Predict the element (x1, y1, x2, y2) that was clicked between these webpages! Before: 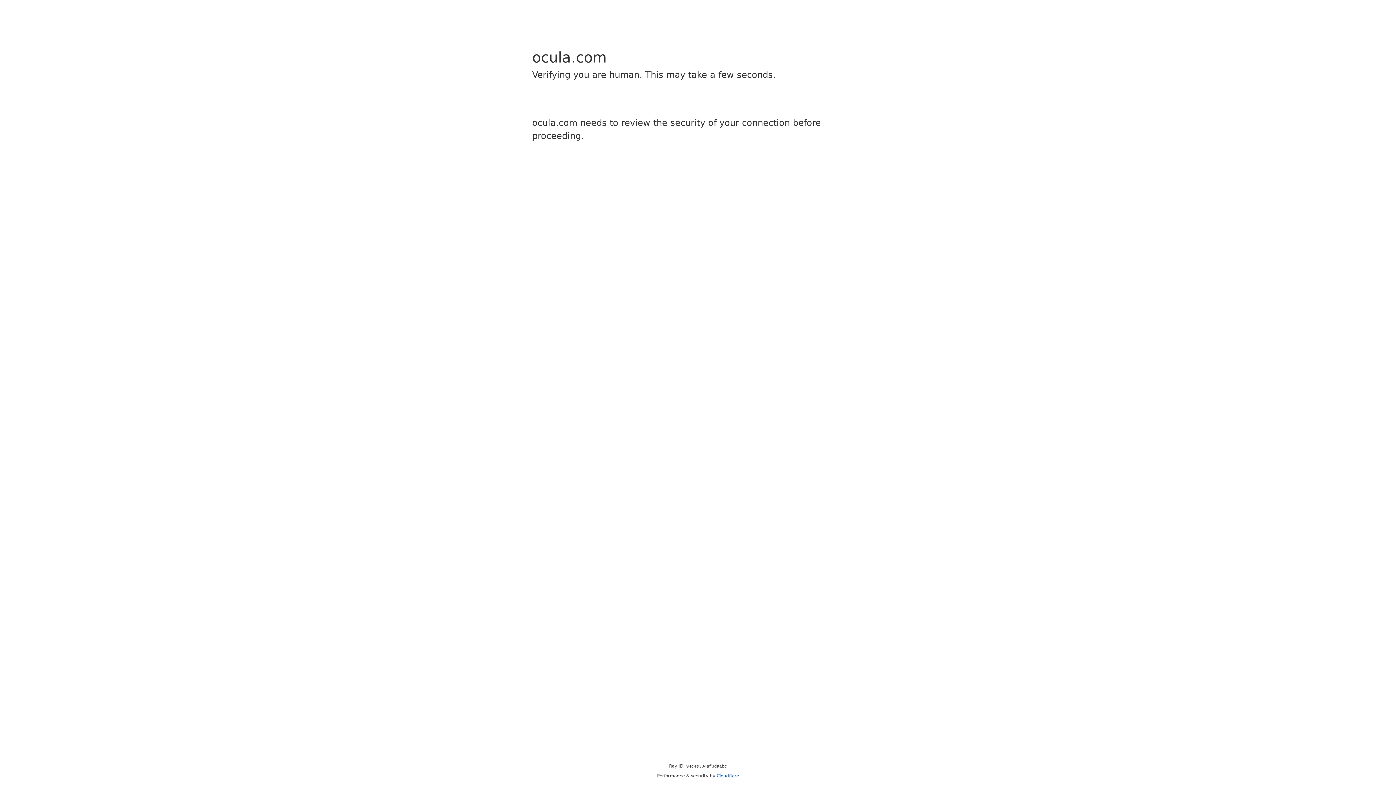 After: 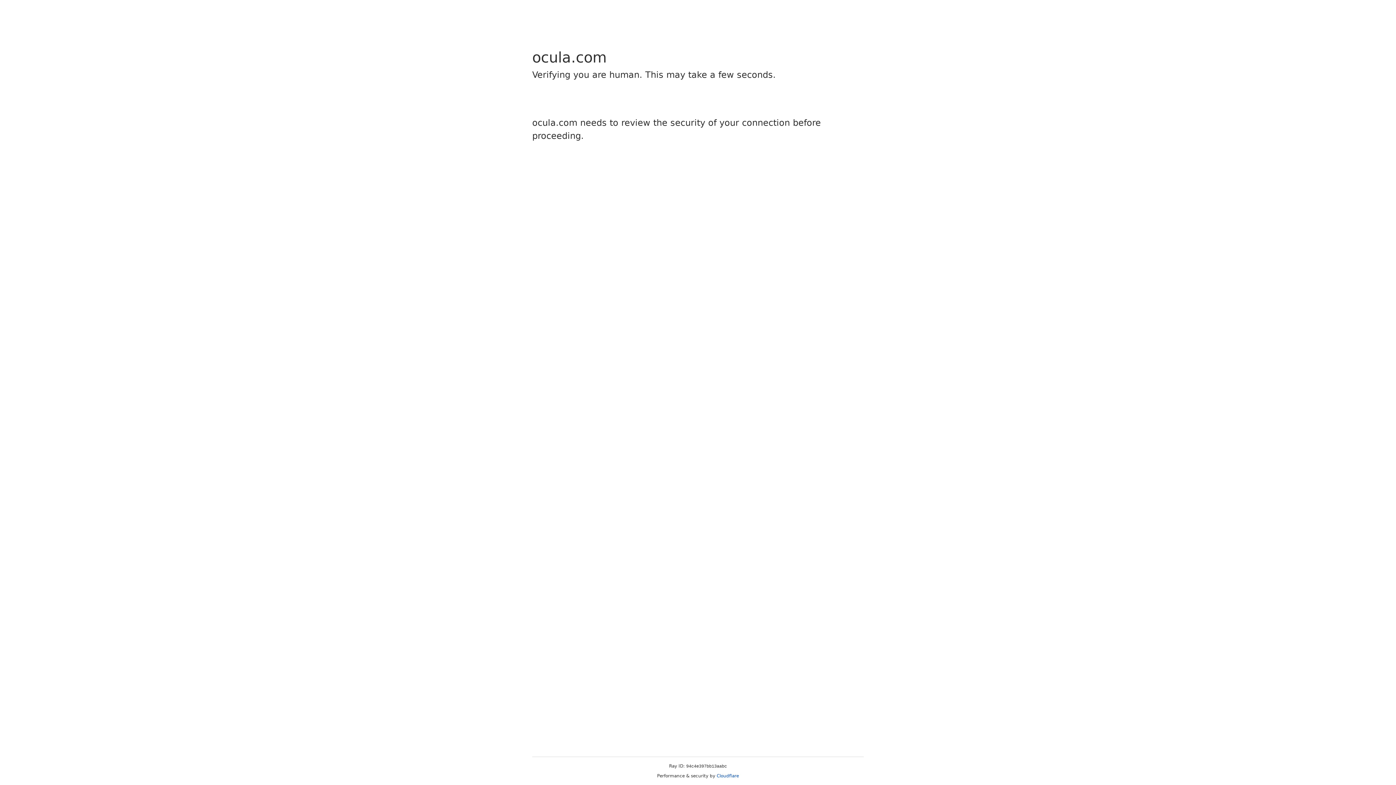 Action: label: Cloudflare bbox: (716, 773, 739, 778)